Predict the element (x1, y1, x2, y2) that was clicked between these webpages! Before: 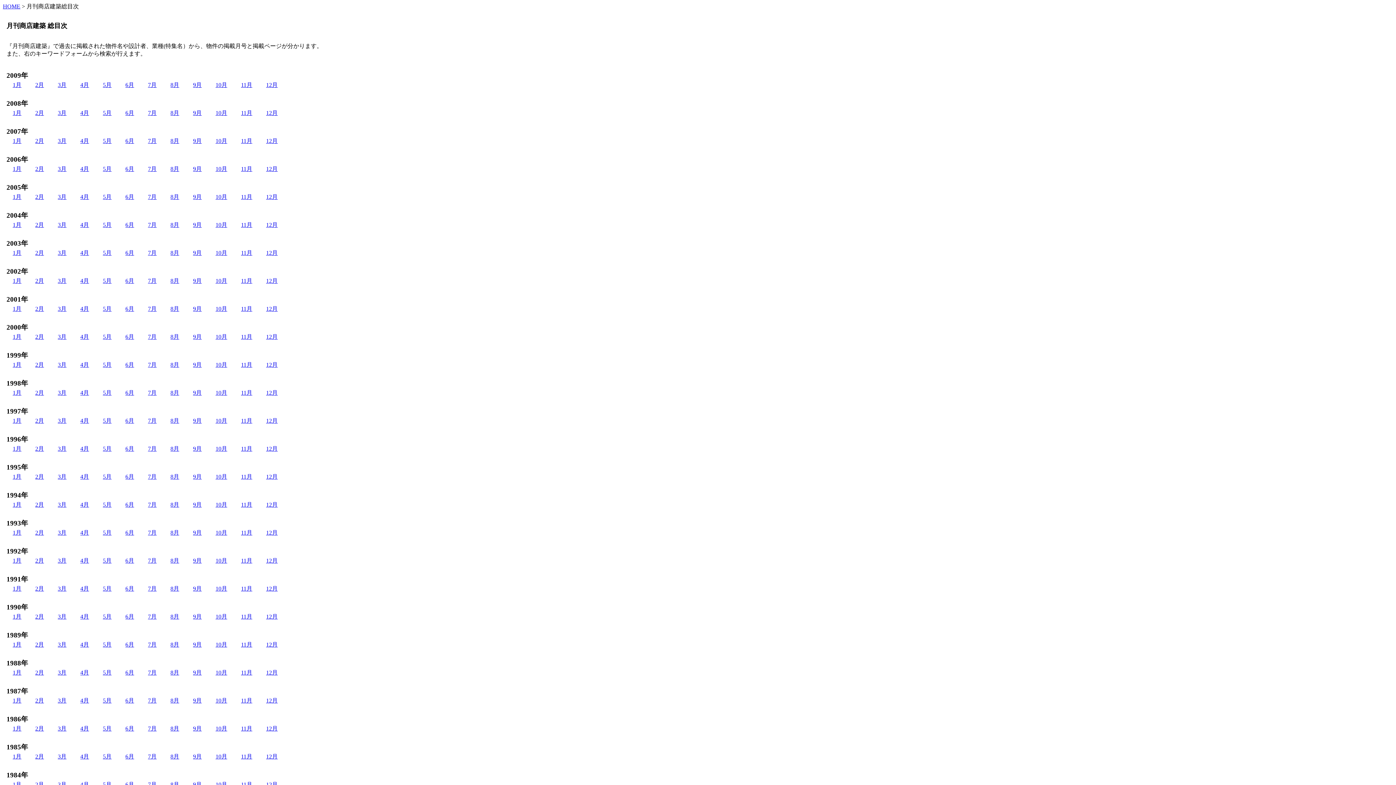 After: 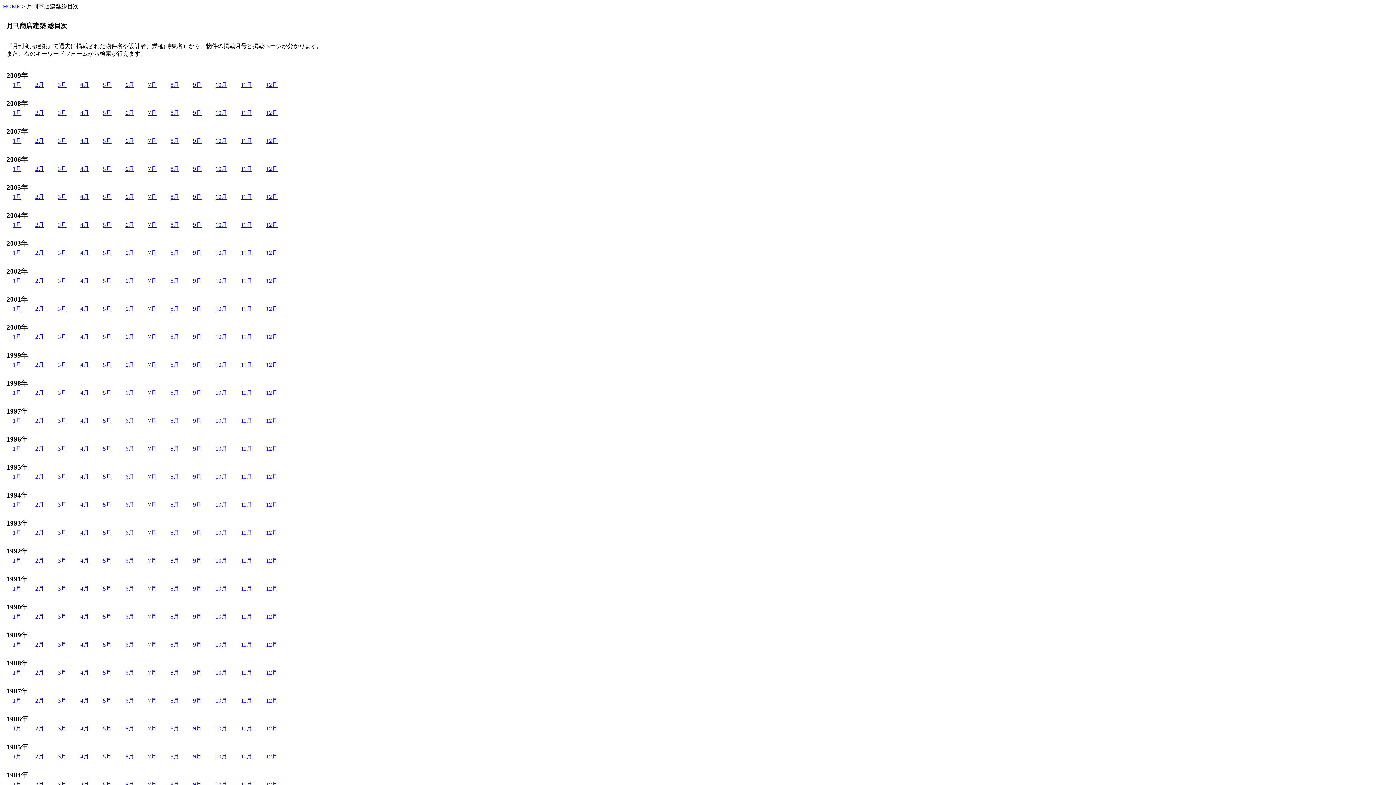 Action: bbox: (35, 137, 44, 144) label: 2月